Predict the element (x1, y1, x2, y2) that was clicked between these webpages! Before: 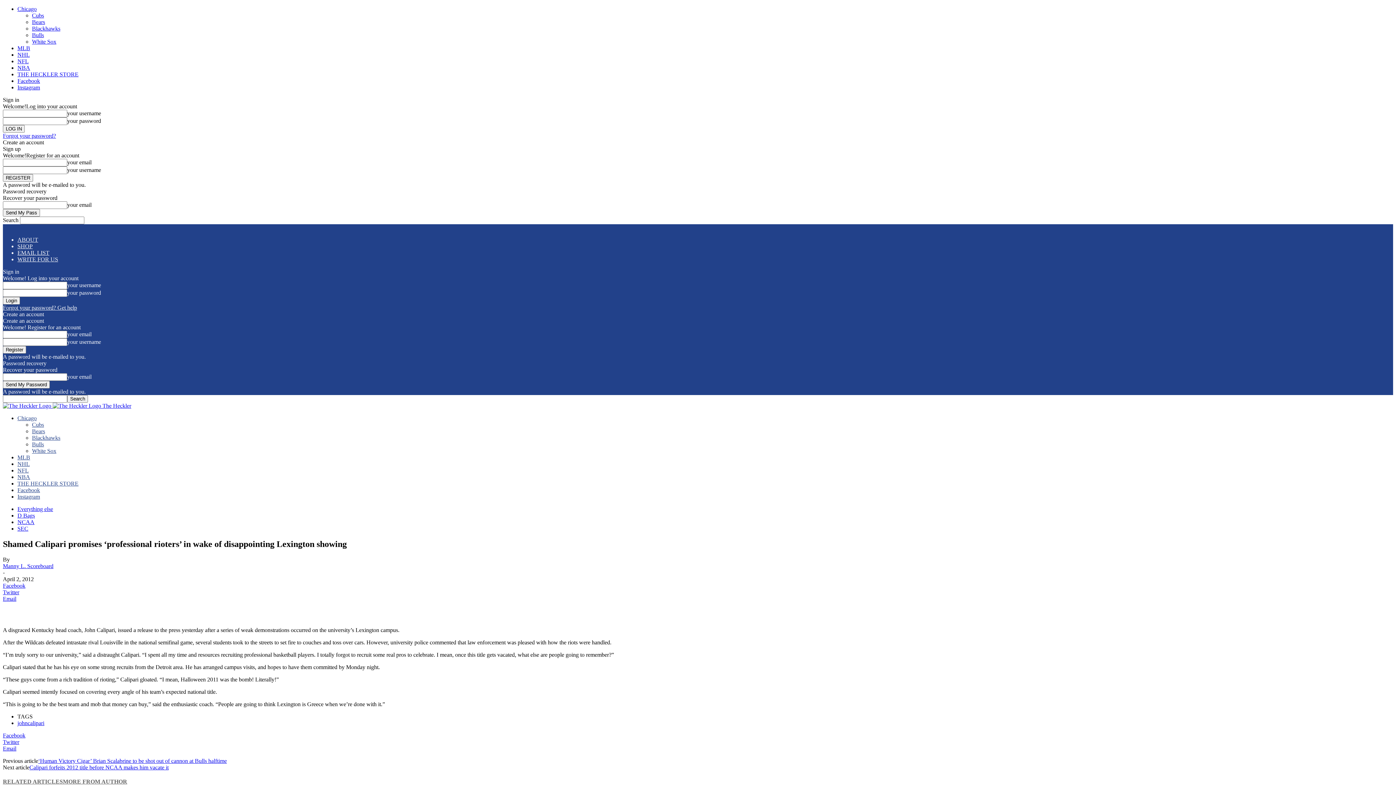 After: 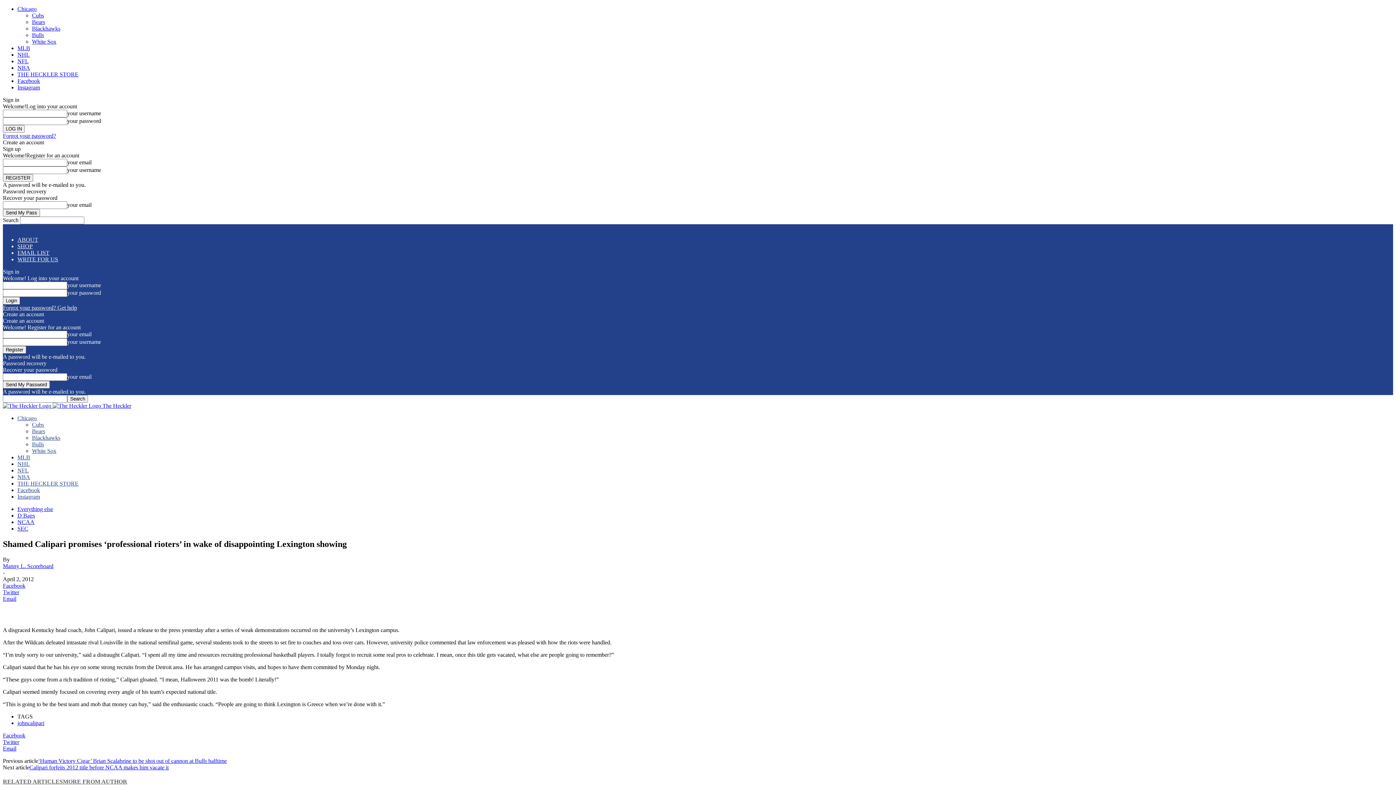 Action: label: MORE FROM AUTHOR bbox: (62, 778, 127, 785)